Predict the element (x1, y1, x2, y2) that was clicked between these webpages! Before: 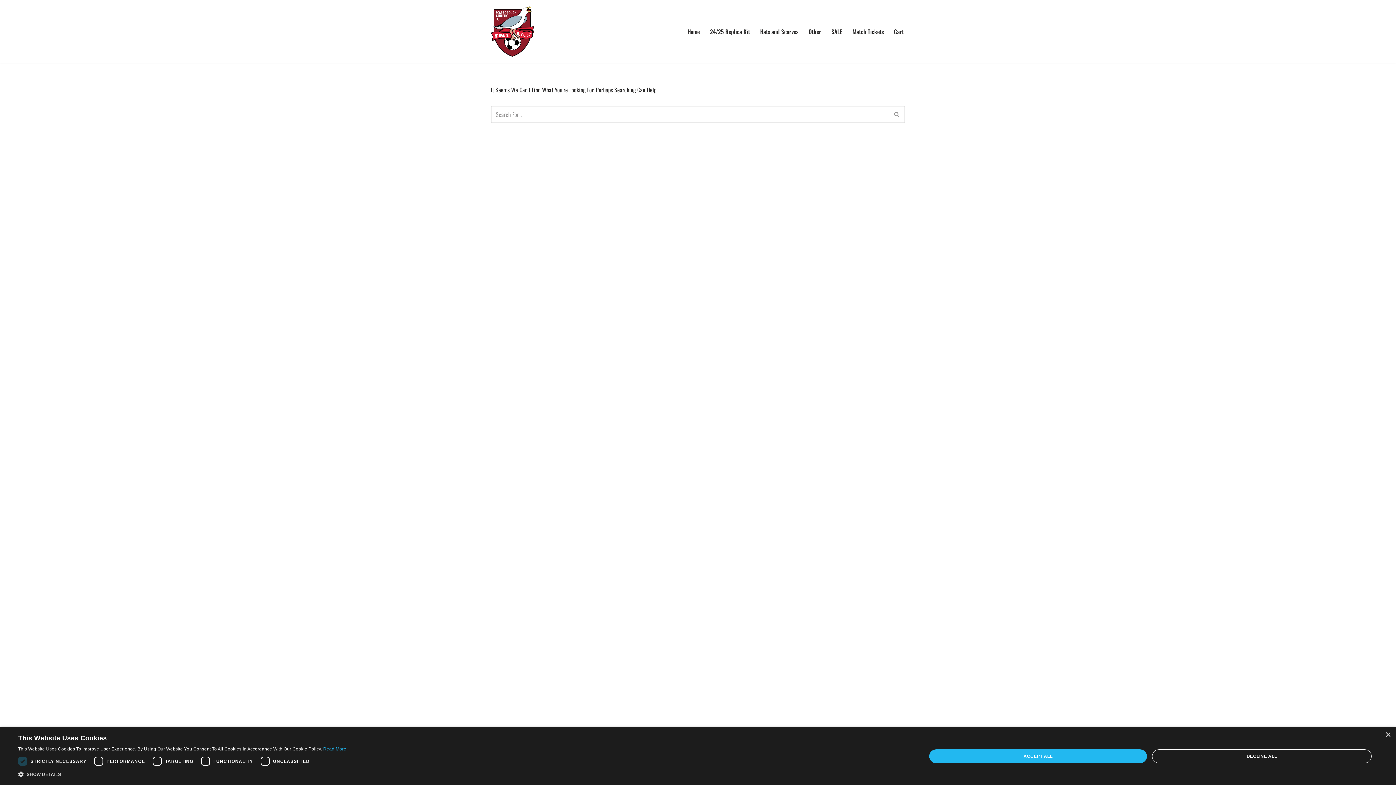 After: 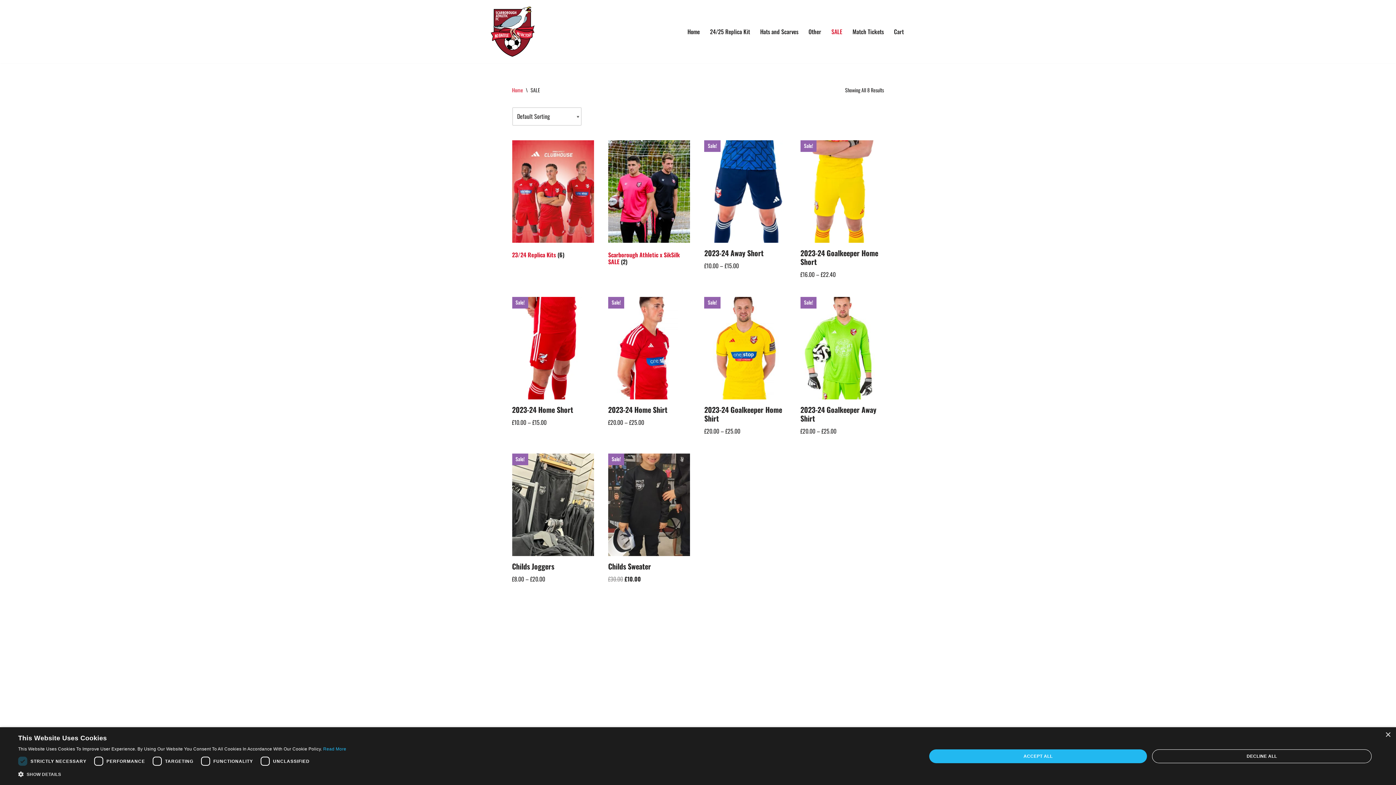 Action: label: SALE bbox: (831, 26, 842, 36)